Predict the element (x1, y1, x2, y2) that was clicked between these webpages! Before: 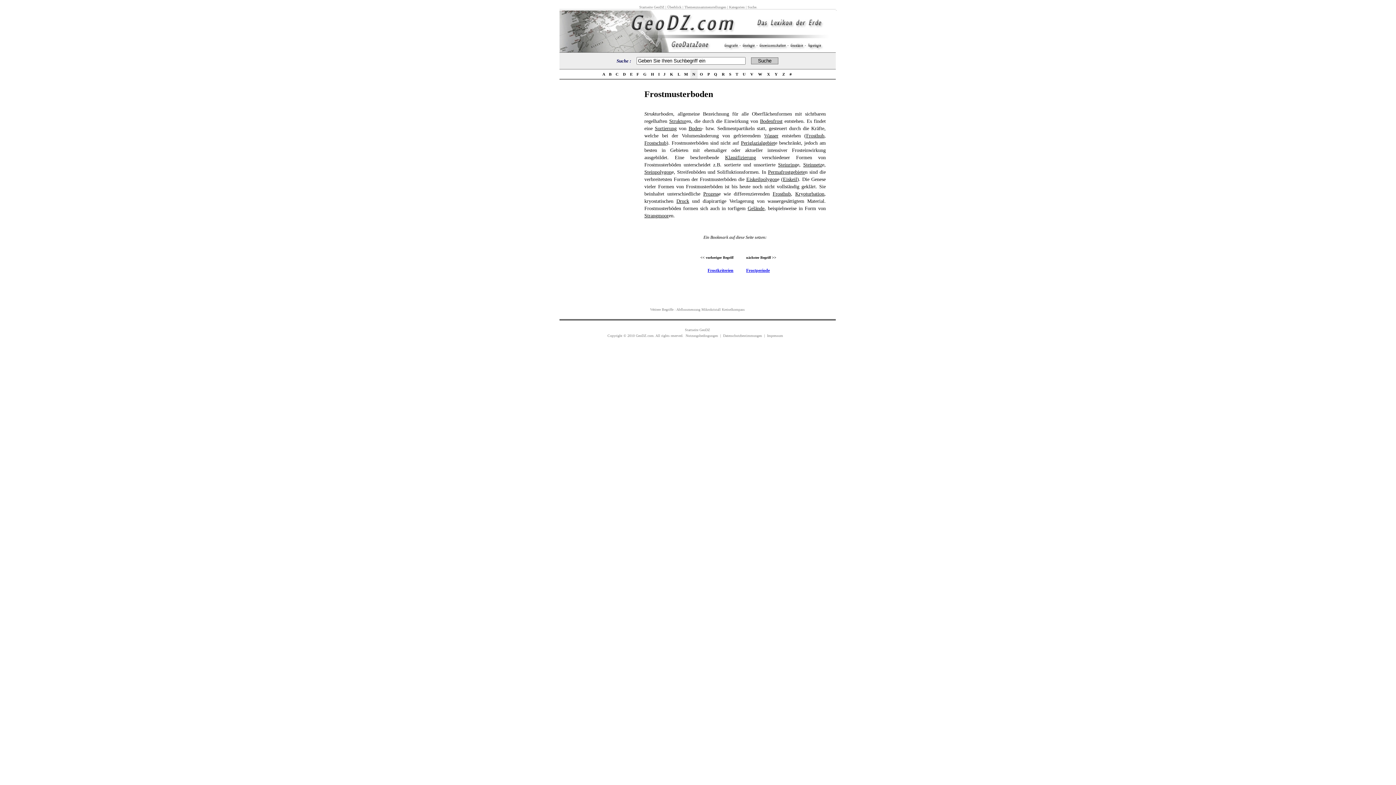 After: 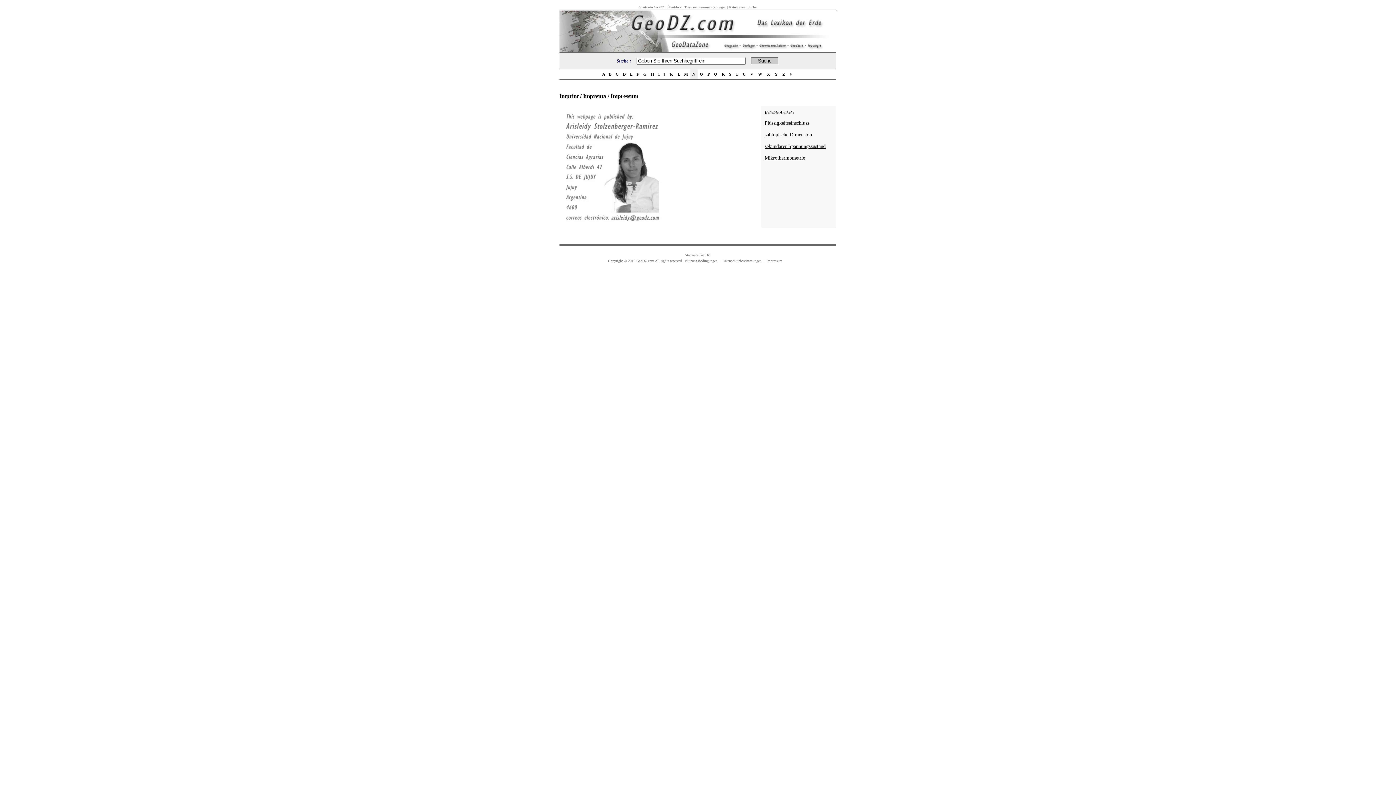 Action: label: Impressum bbox: (767, 333, 783, 337)